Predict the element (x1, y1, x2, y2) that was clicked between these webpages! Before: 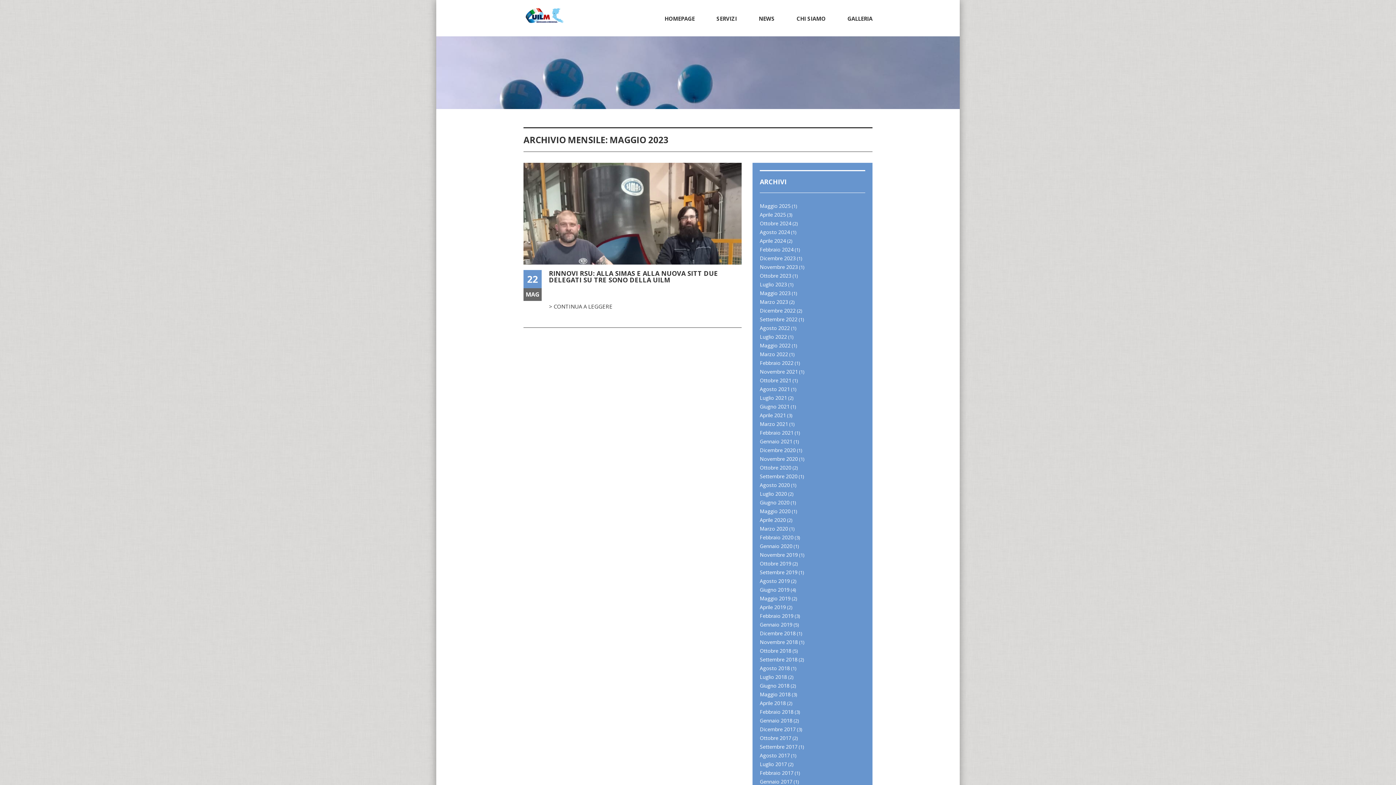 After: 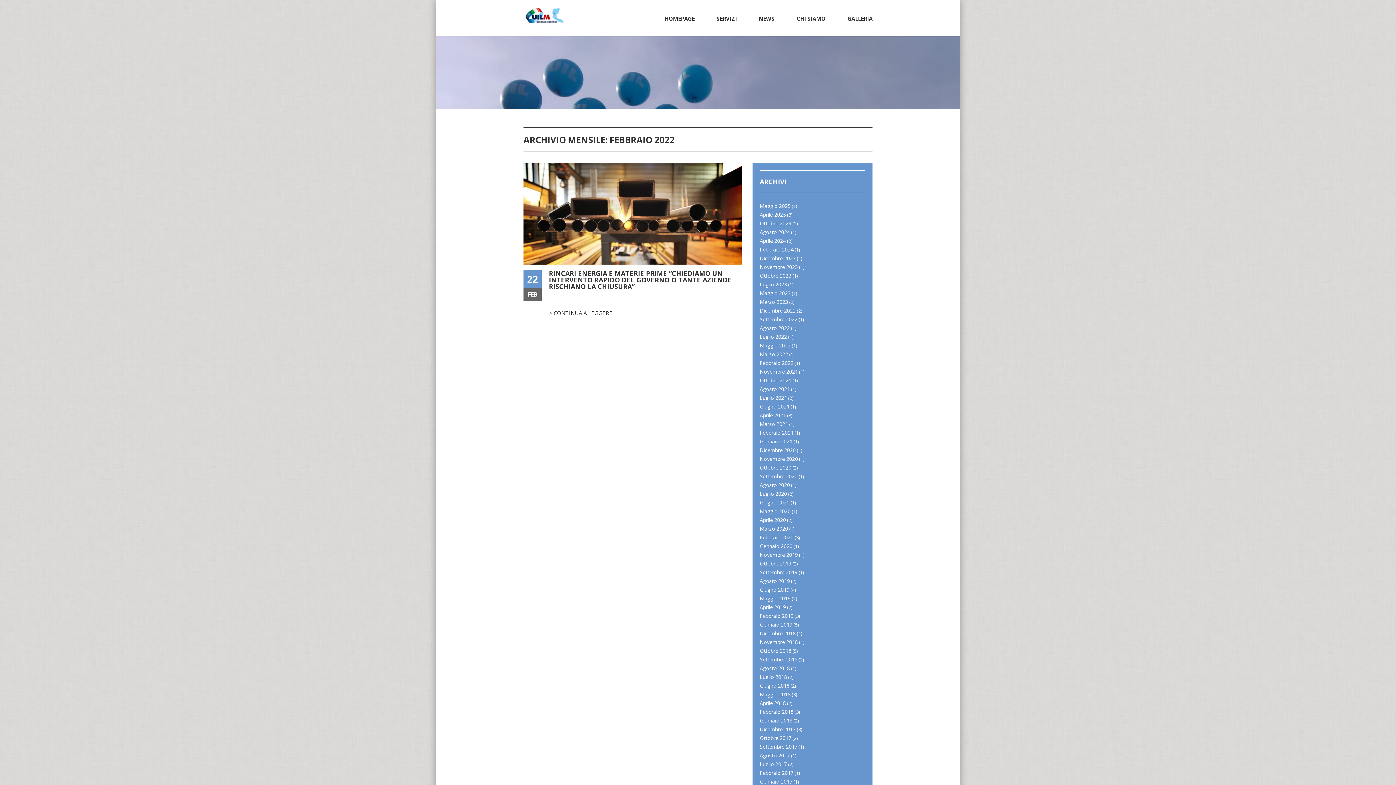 Action: bbox: (760, 359, 793, 366) label: Febbraio 2022